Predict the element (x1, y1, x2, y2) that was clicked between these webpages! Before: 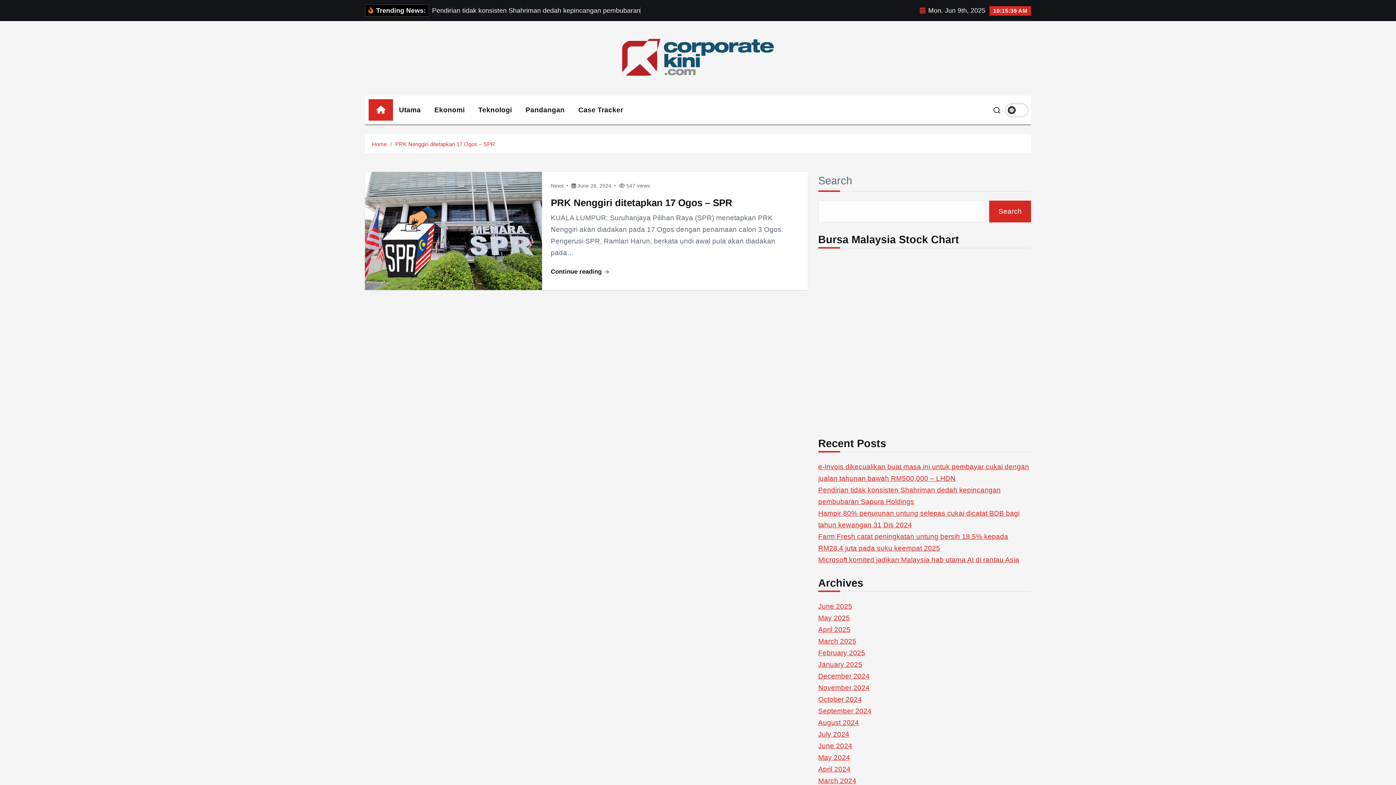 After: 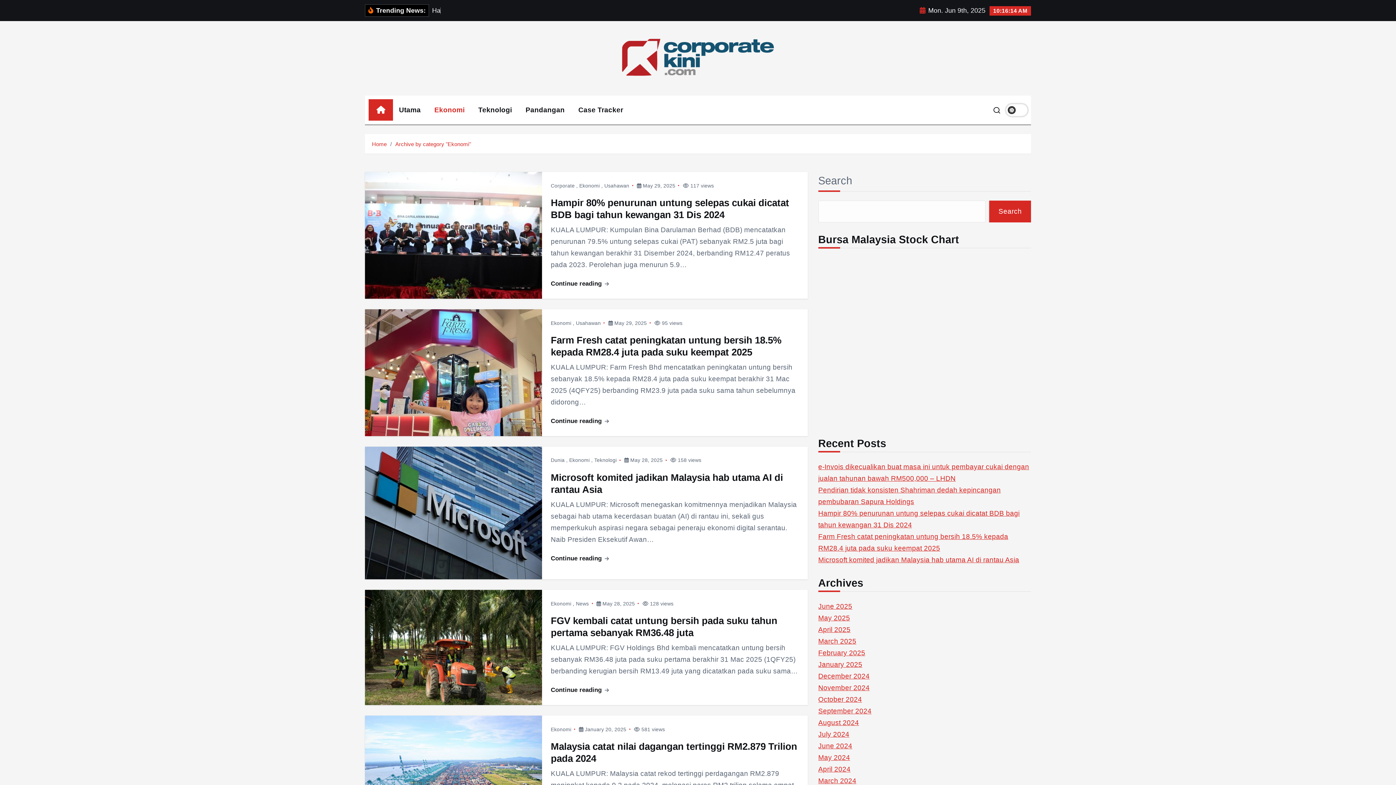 Action: label: Ekonomi bbox: (428, 110, 470, 131)